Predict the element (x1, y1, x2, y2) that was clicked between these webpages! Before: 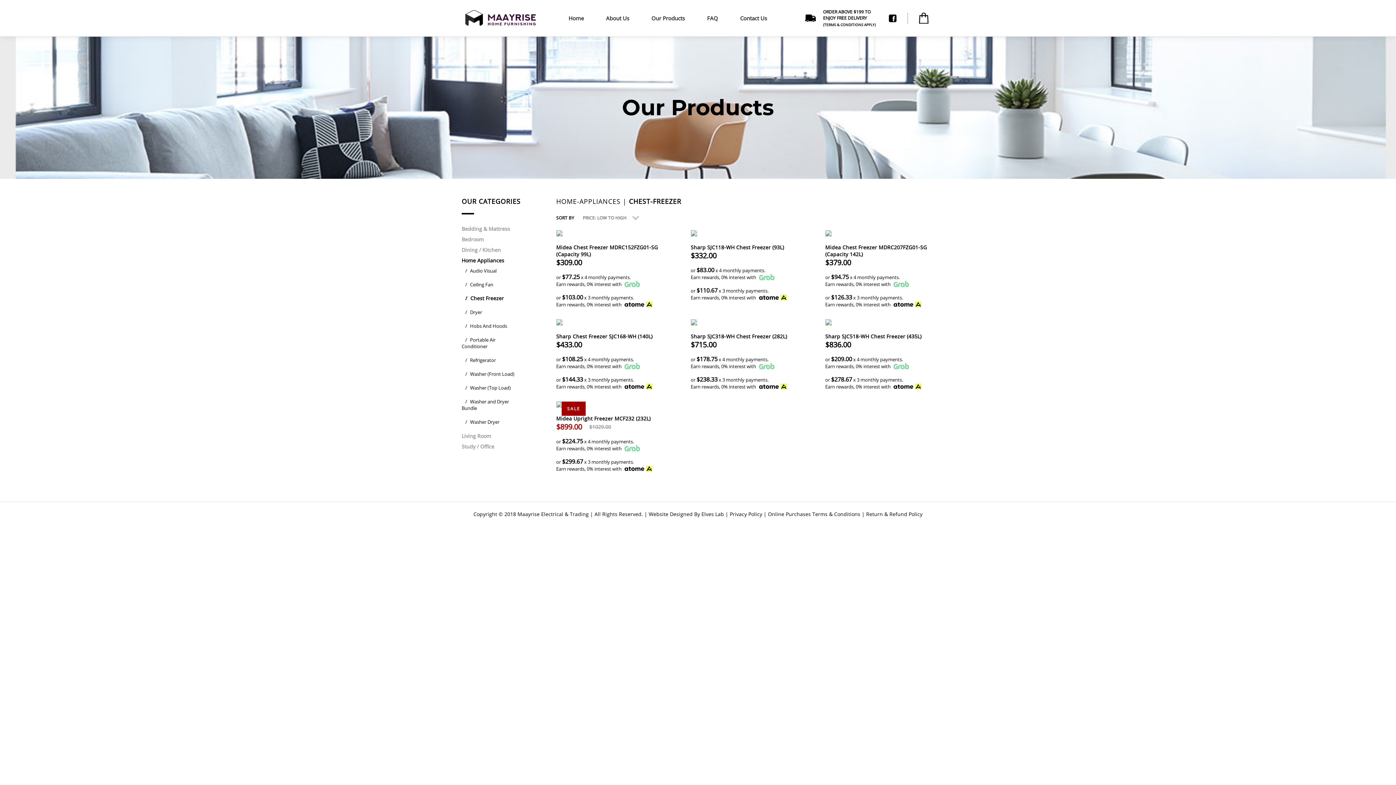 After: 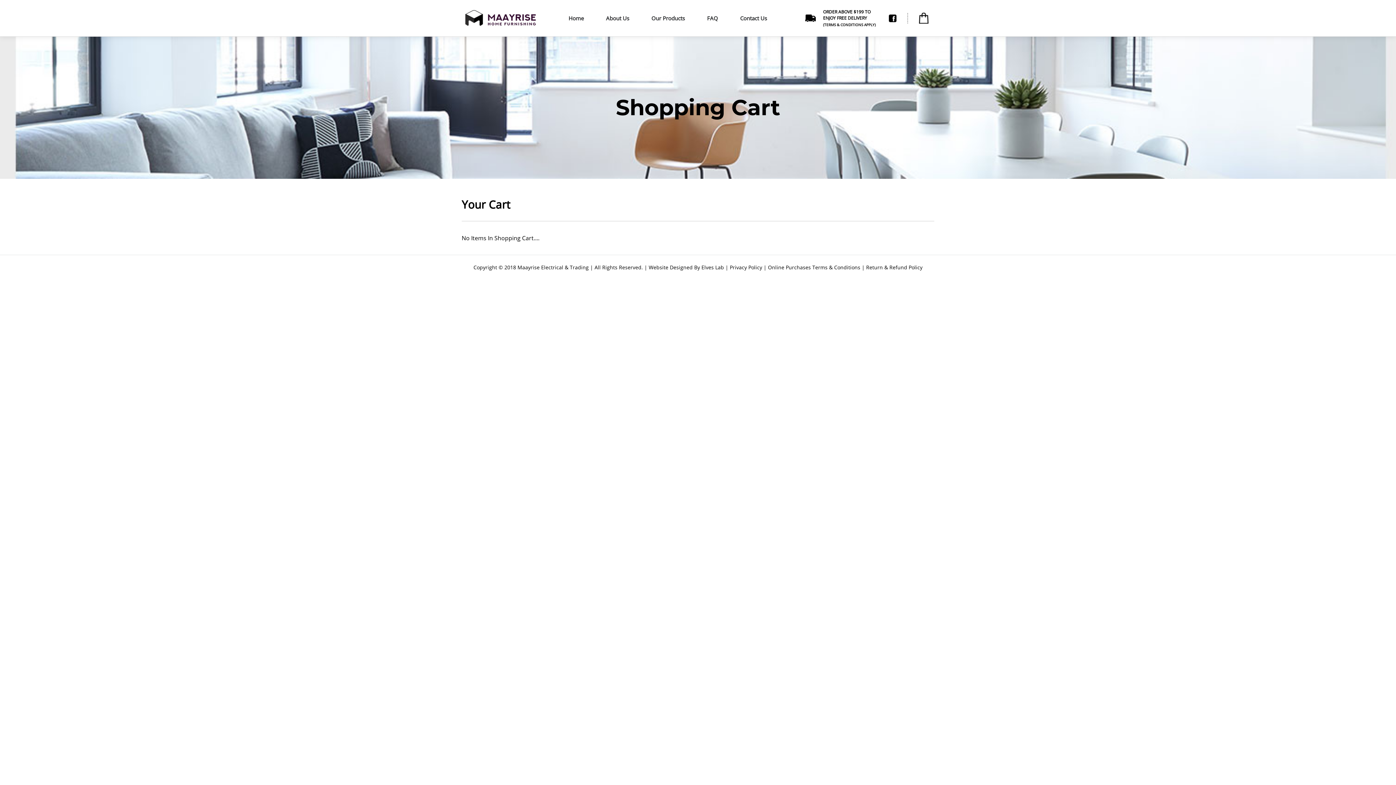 Action: bbox: (919, 12, 928, 23)